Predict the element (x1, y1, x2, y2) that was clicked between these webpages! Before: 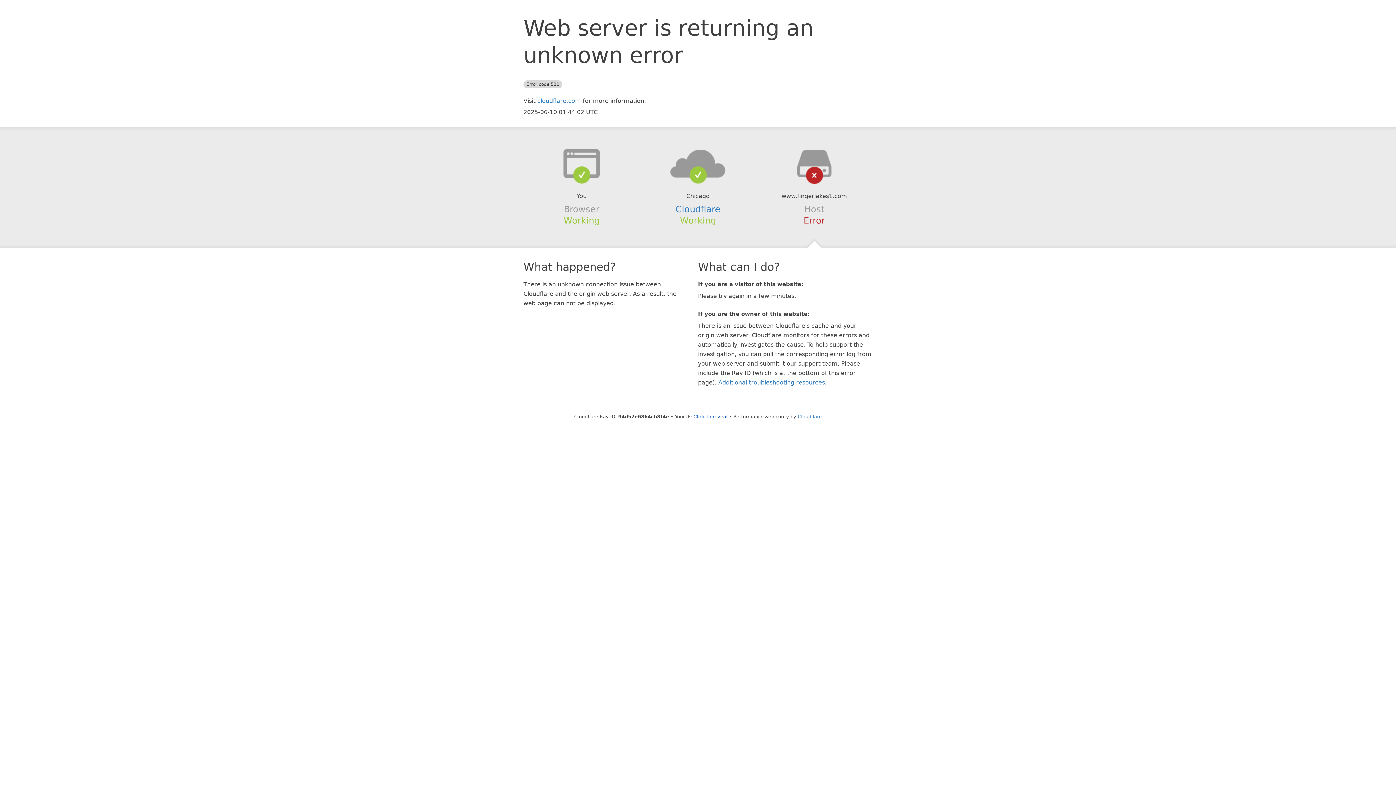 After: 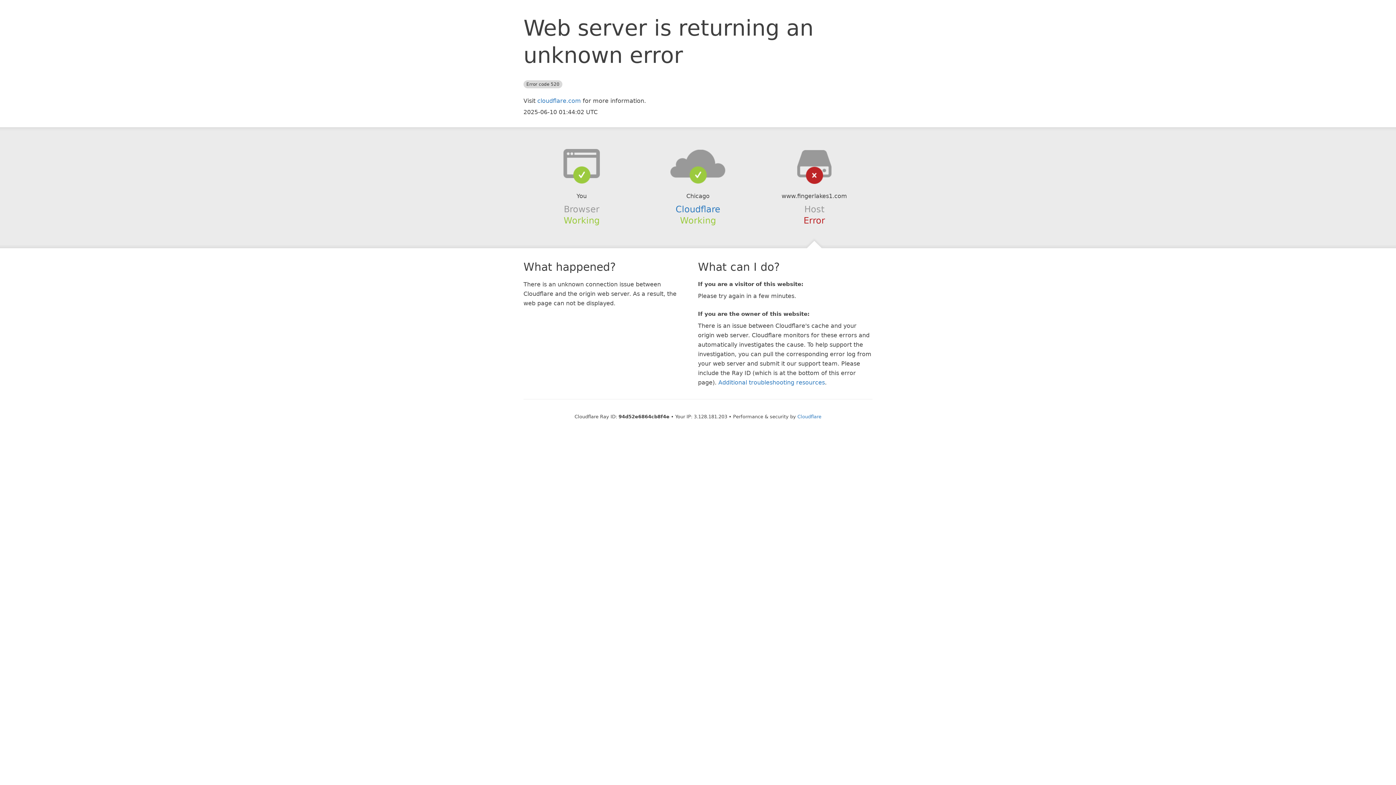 Action: bbox: (693, 414, 727, 419) label: Click to reveal